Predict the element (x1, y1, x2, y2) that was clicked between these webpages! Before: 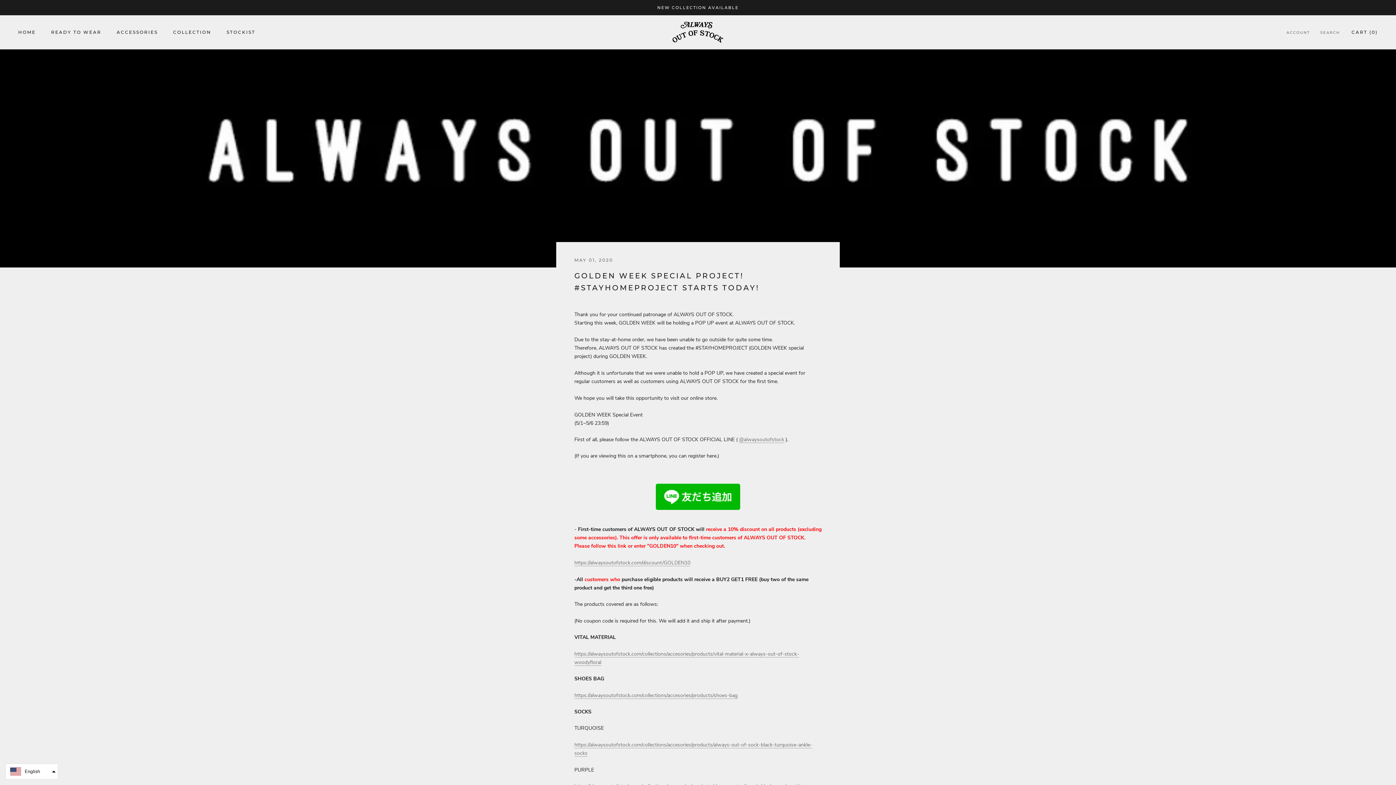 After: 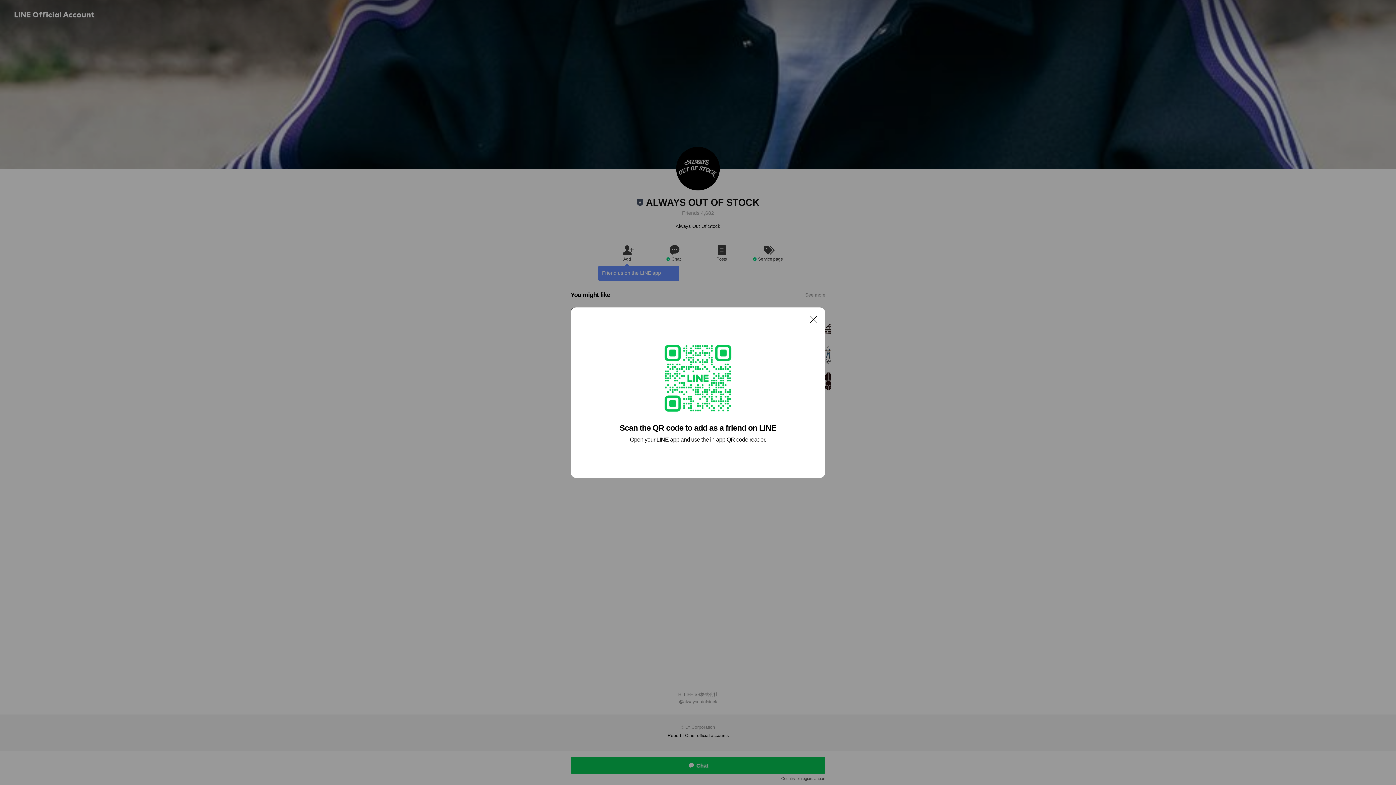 Action: bbox: (574, 484, 821, 510)